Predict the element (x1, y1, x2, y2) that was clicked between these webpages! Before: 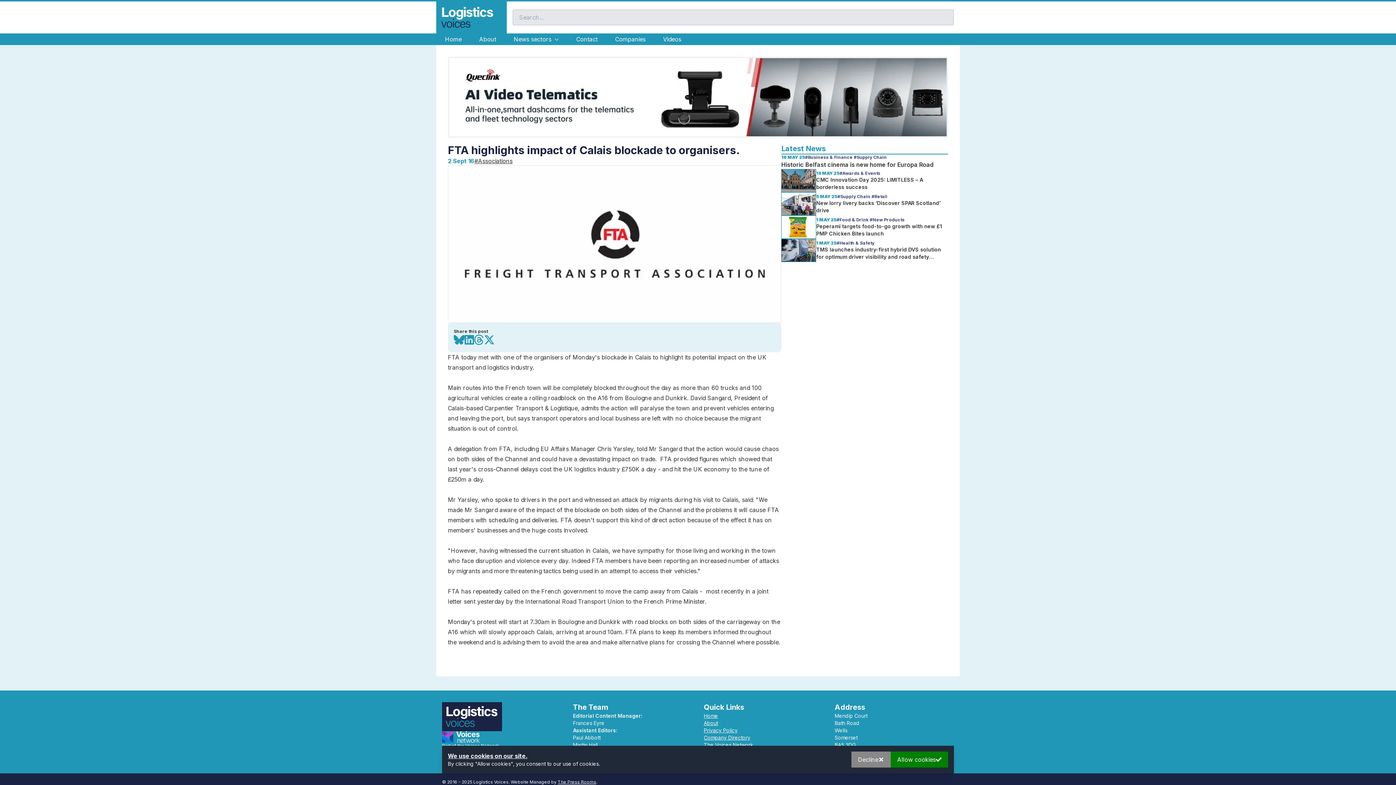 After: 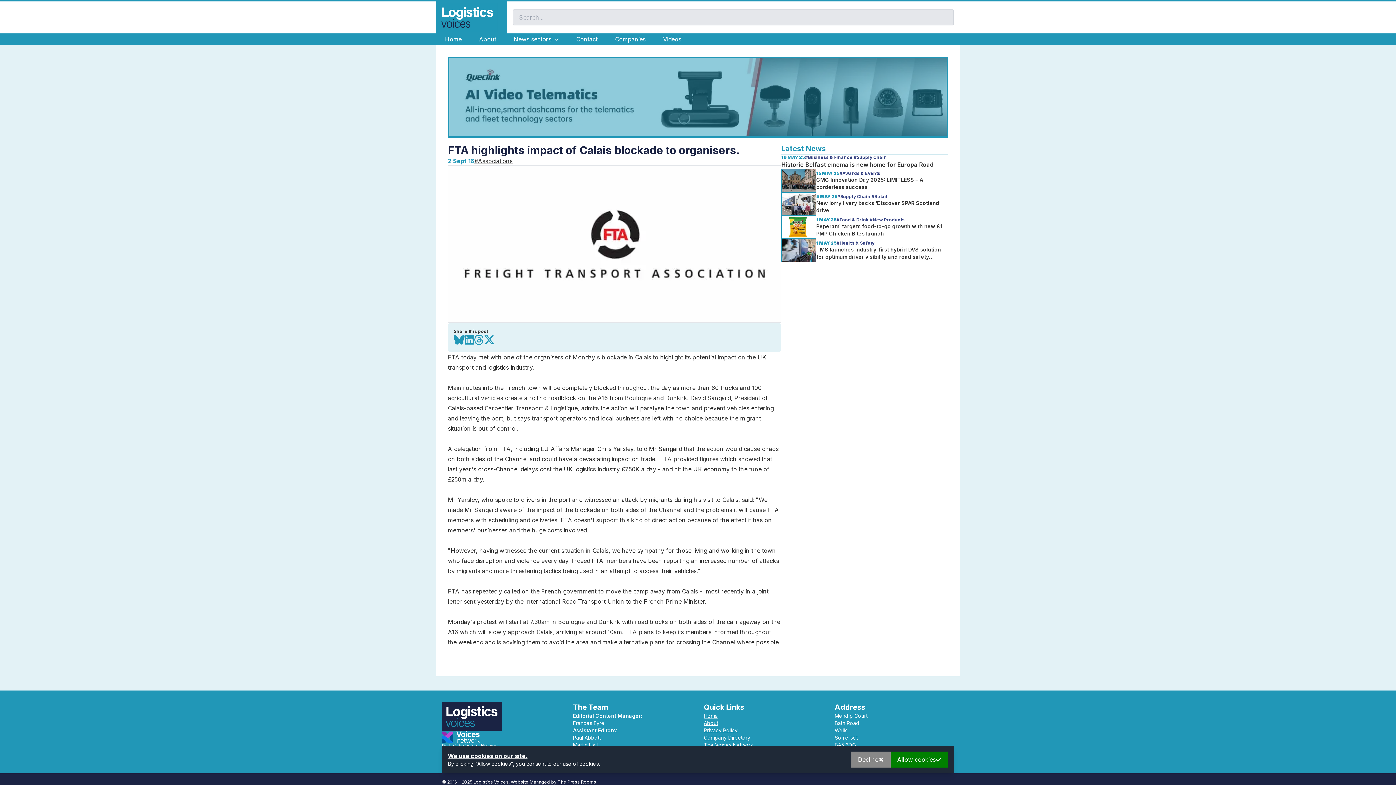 Action: bbox: (448, 56, 948, 137)